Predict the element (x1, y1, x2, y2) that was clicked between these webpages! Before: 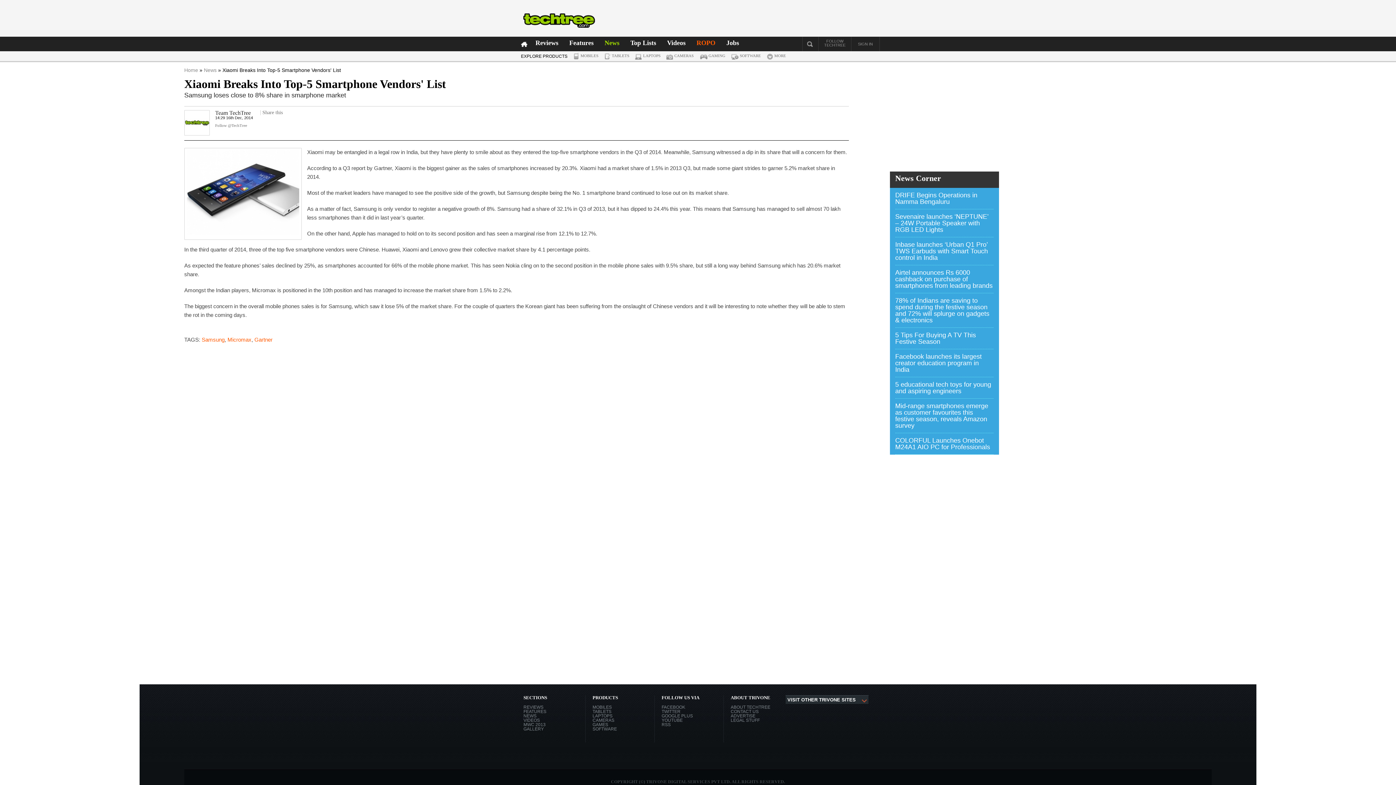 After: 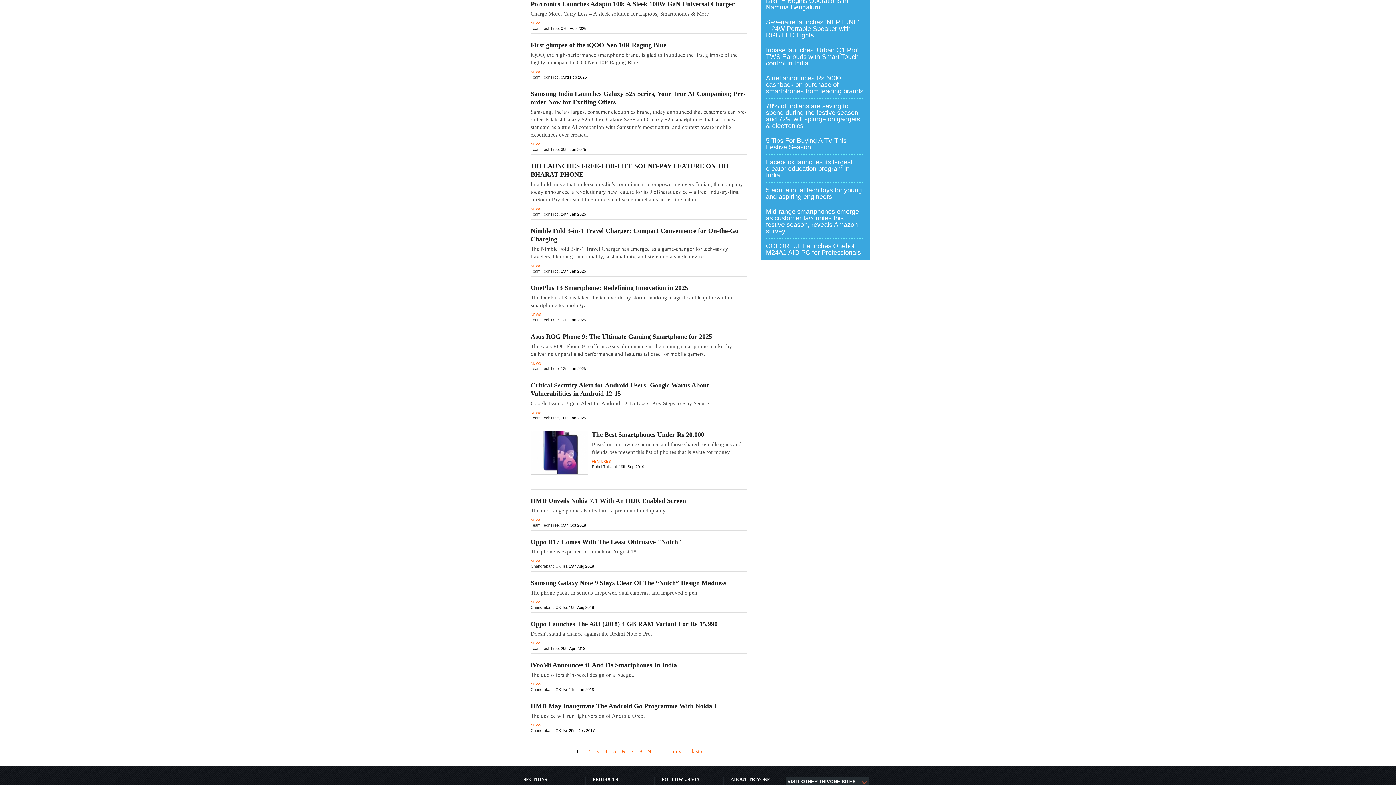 Action: label: MOBILES bbox: (592, 705, 647, 709)